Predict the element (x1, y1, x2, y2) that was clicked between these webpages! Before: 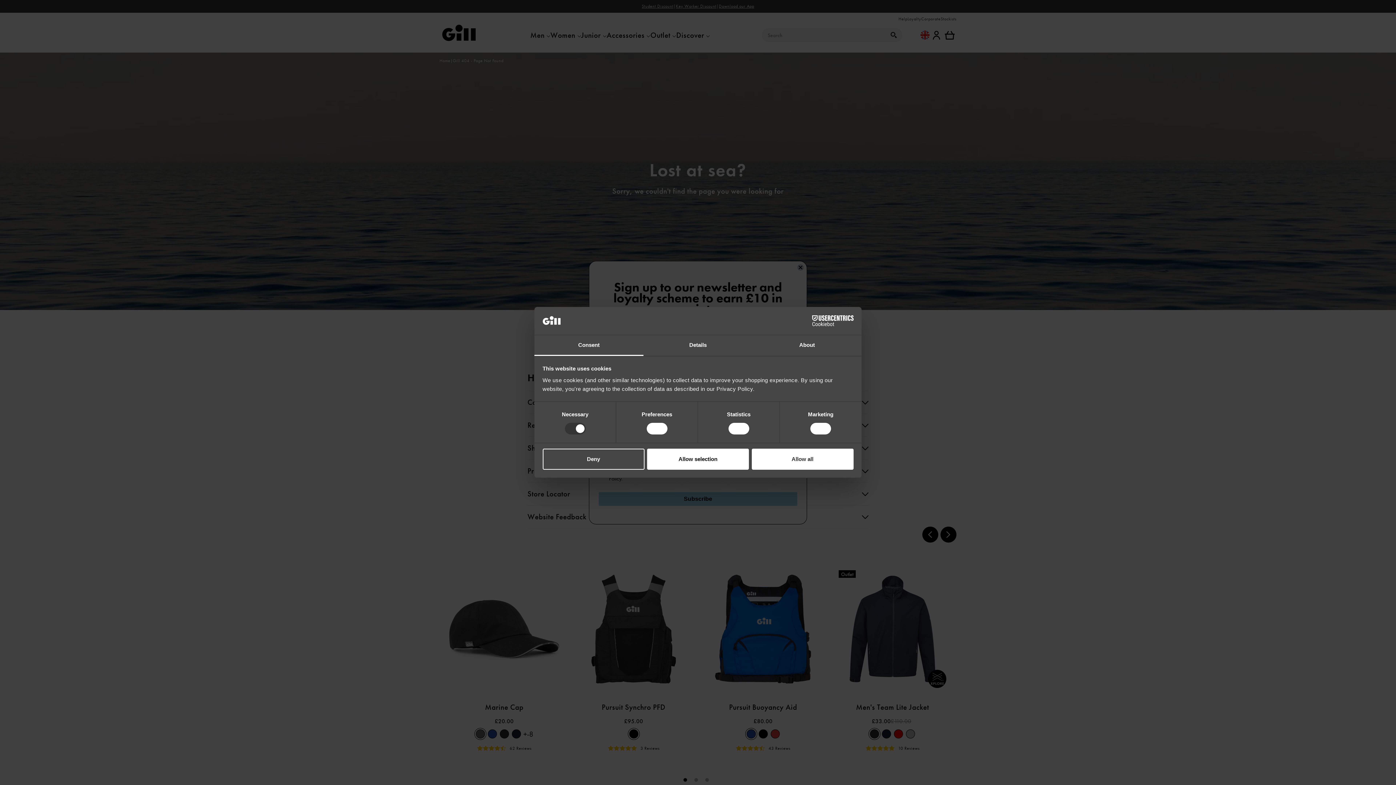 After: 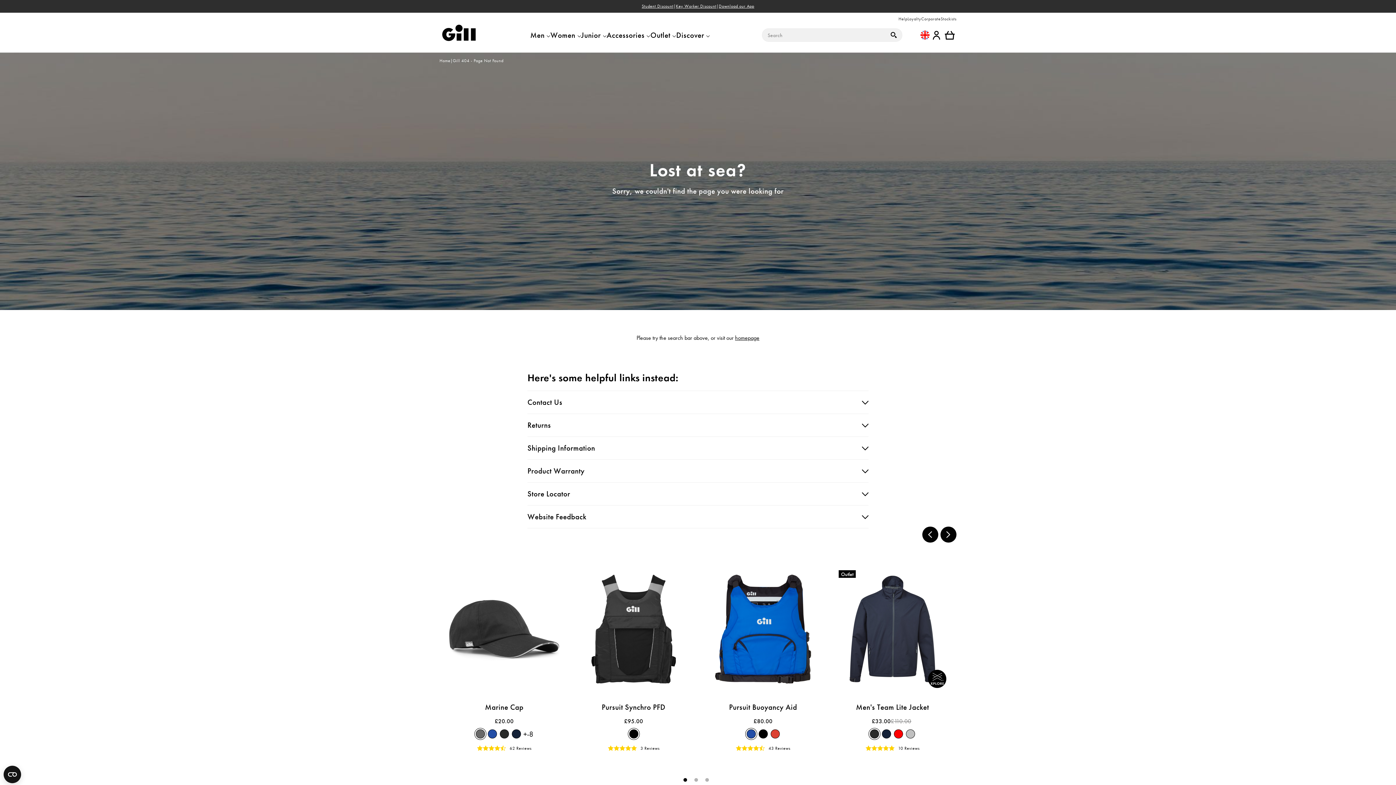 Action: label: Allow all bbox: (751, 448, 853, 469)